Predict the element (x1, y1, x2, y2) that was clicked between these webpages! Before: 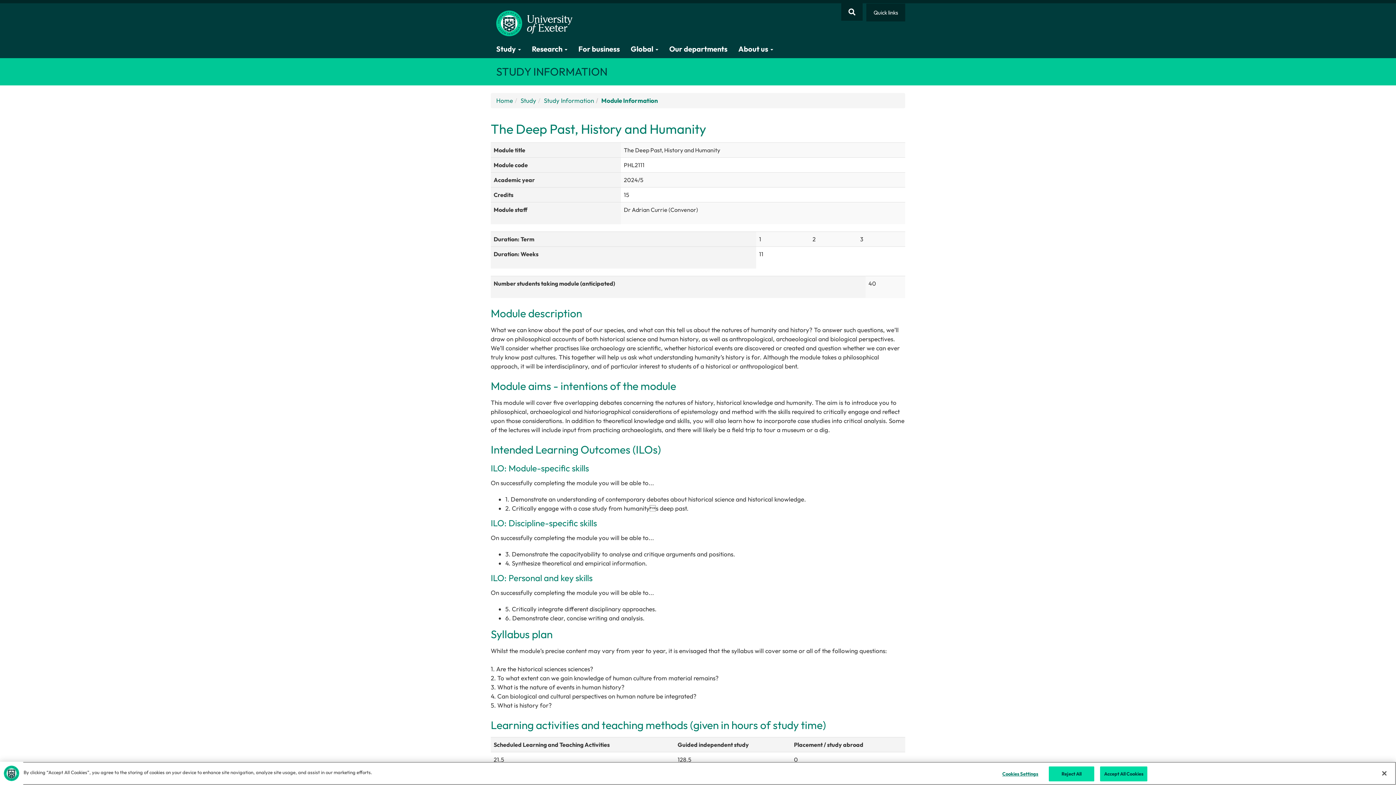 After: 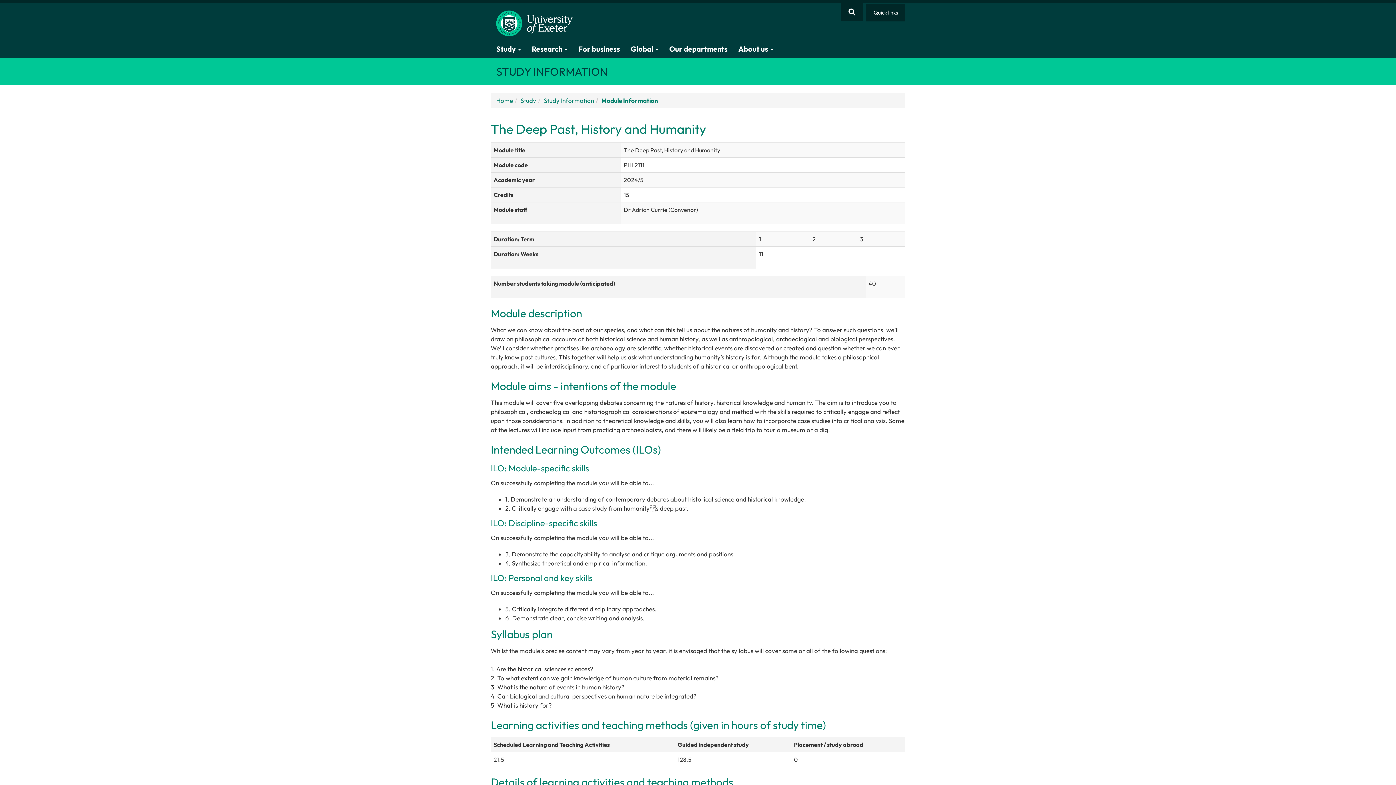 Action: label: Close bbox: (1376, 765, 1392, 781)